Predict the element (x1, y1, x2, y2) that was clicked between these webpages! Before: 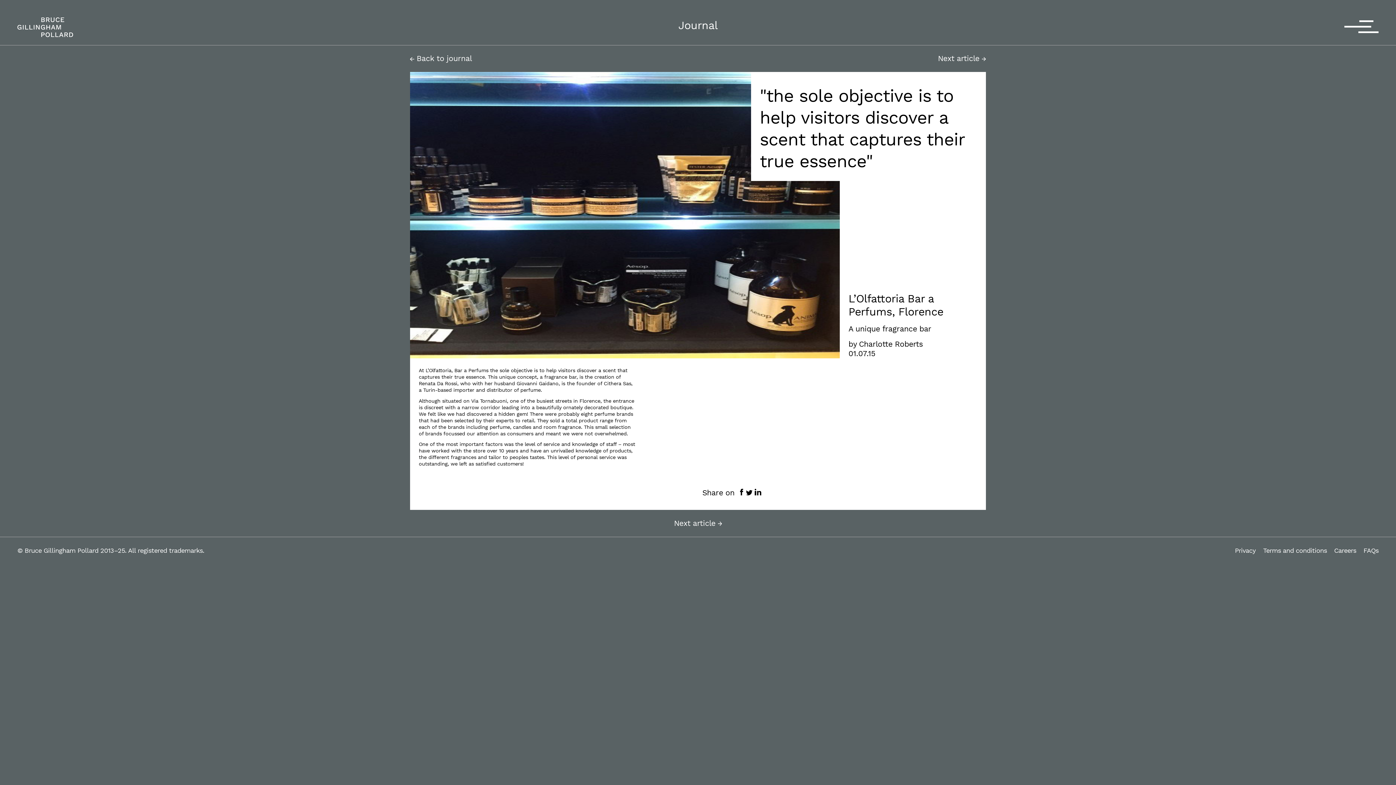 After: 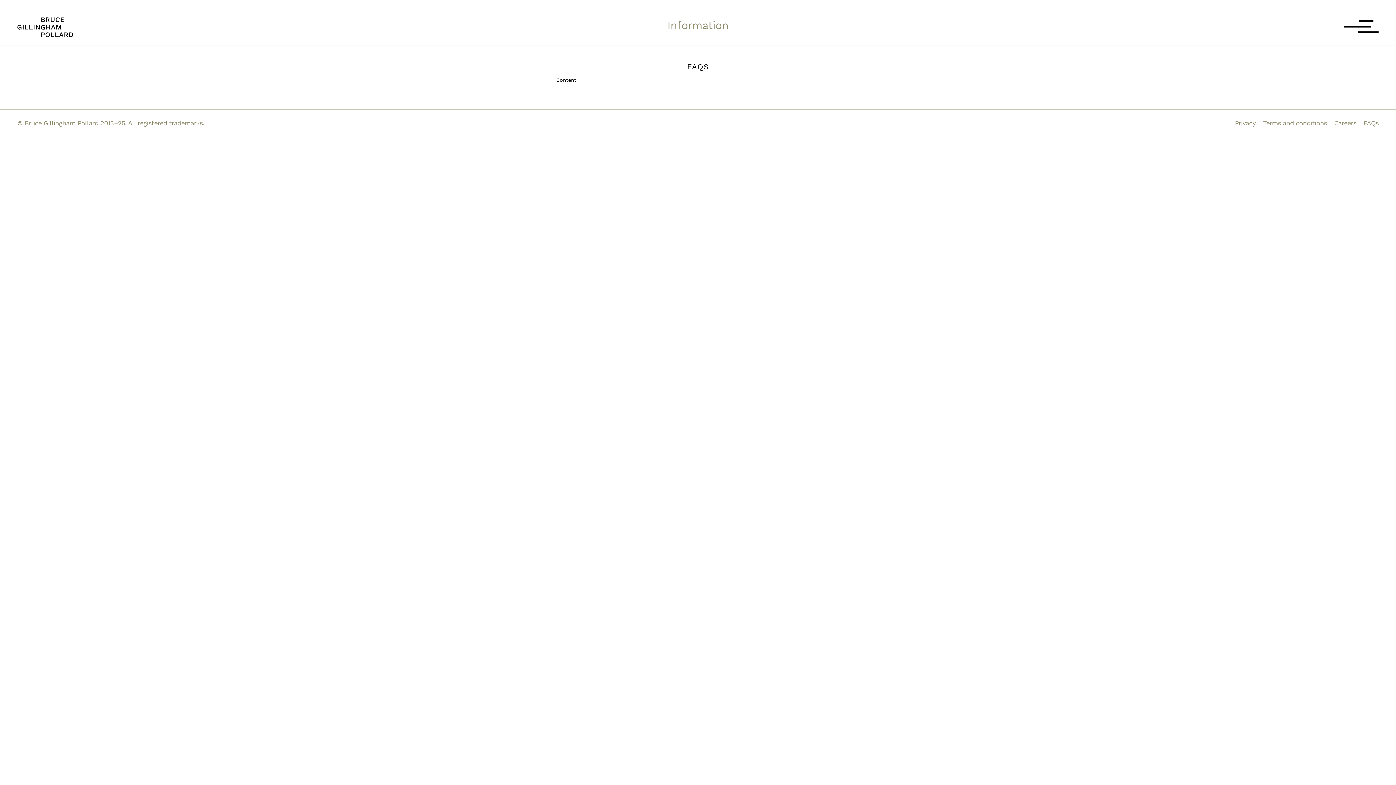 Action: label: FAQs bbox: (1363, 546, 1378, 554)